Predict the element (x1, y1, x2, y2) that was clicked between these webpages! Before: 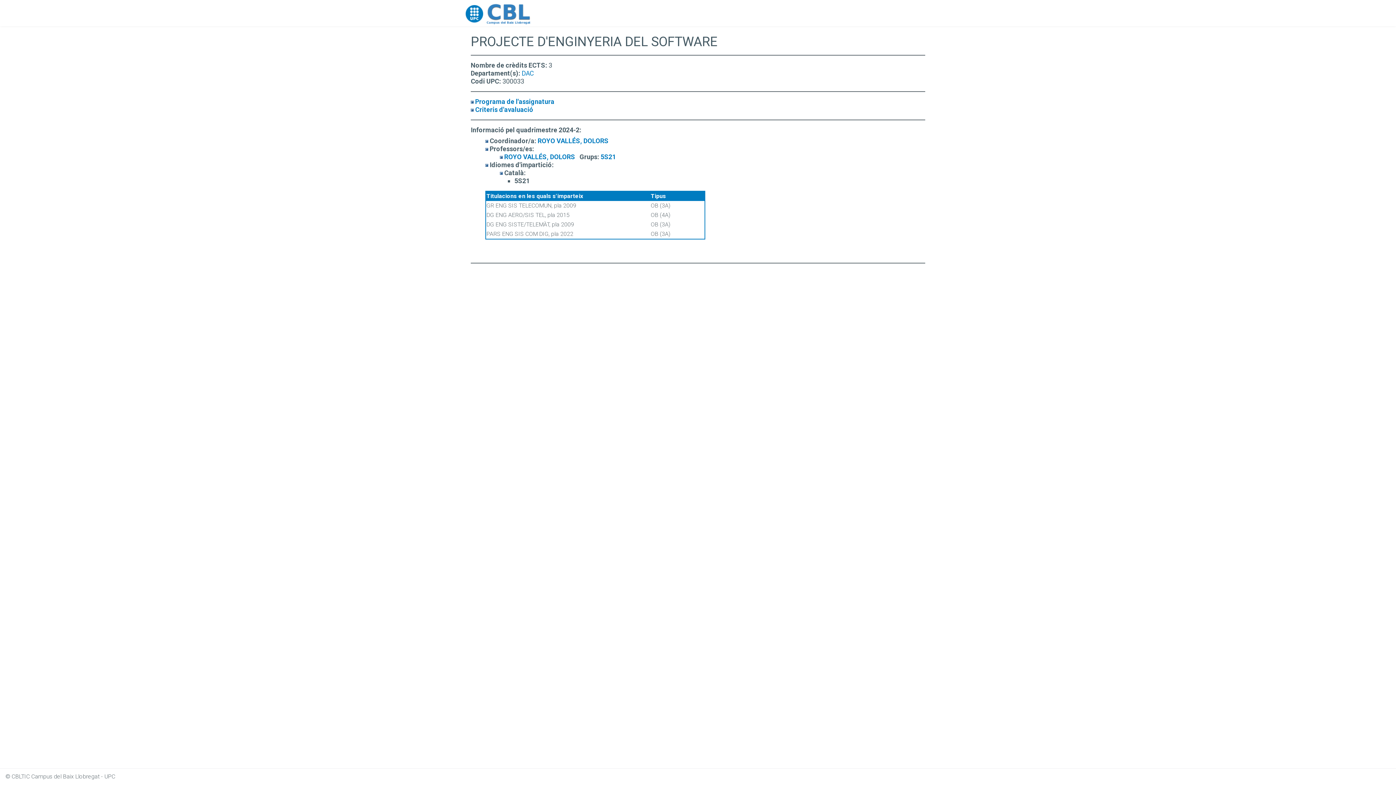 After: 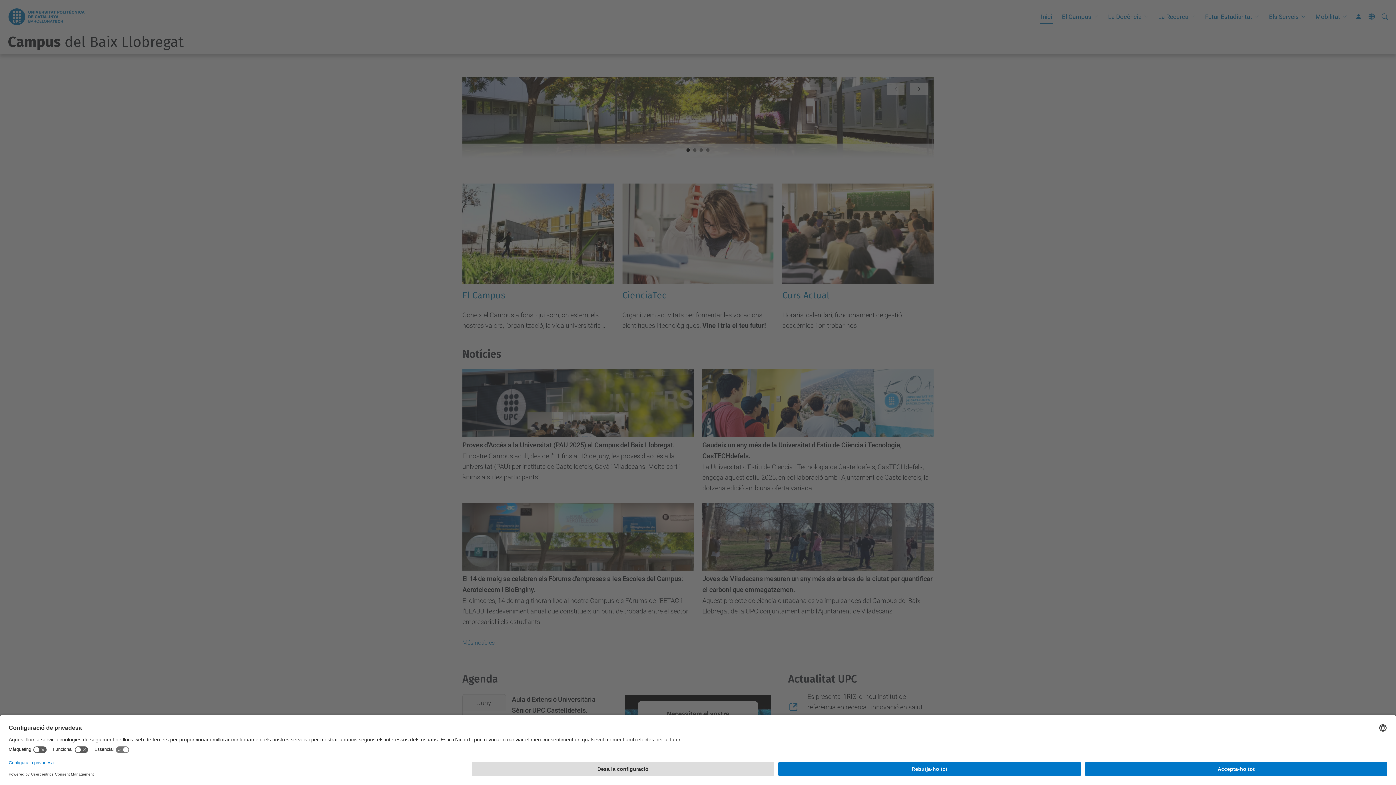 Action: bbox: (483, 2, 532, 24)